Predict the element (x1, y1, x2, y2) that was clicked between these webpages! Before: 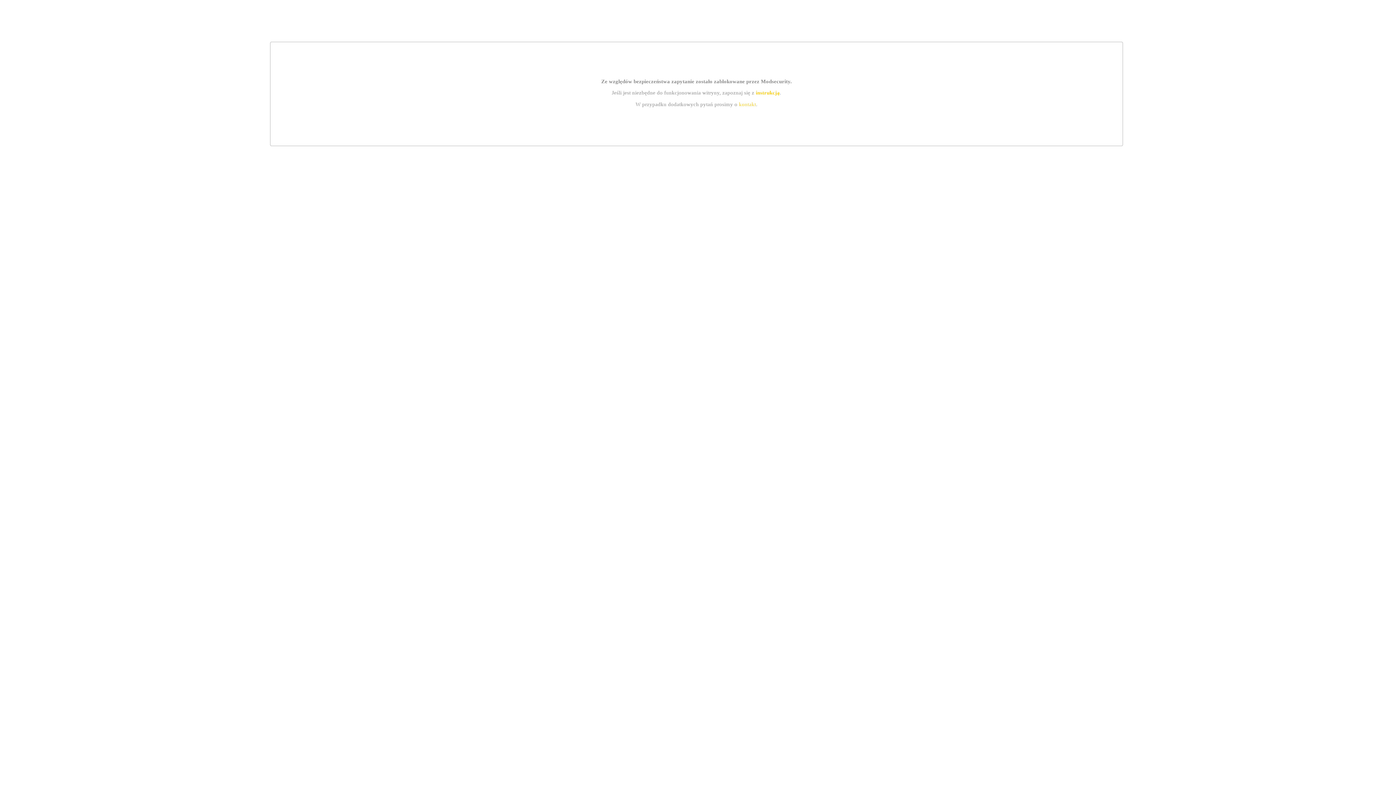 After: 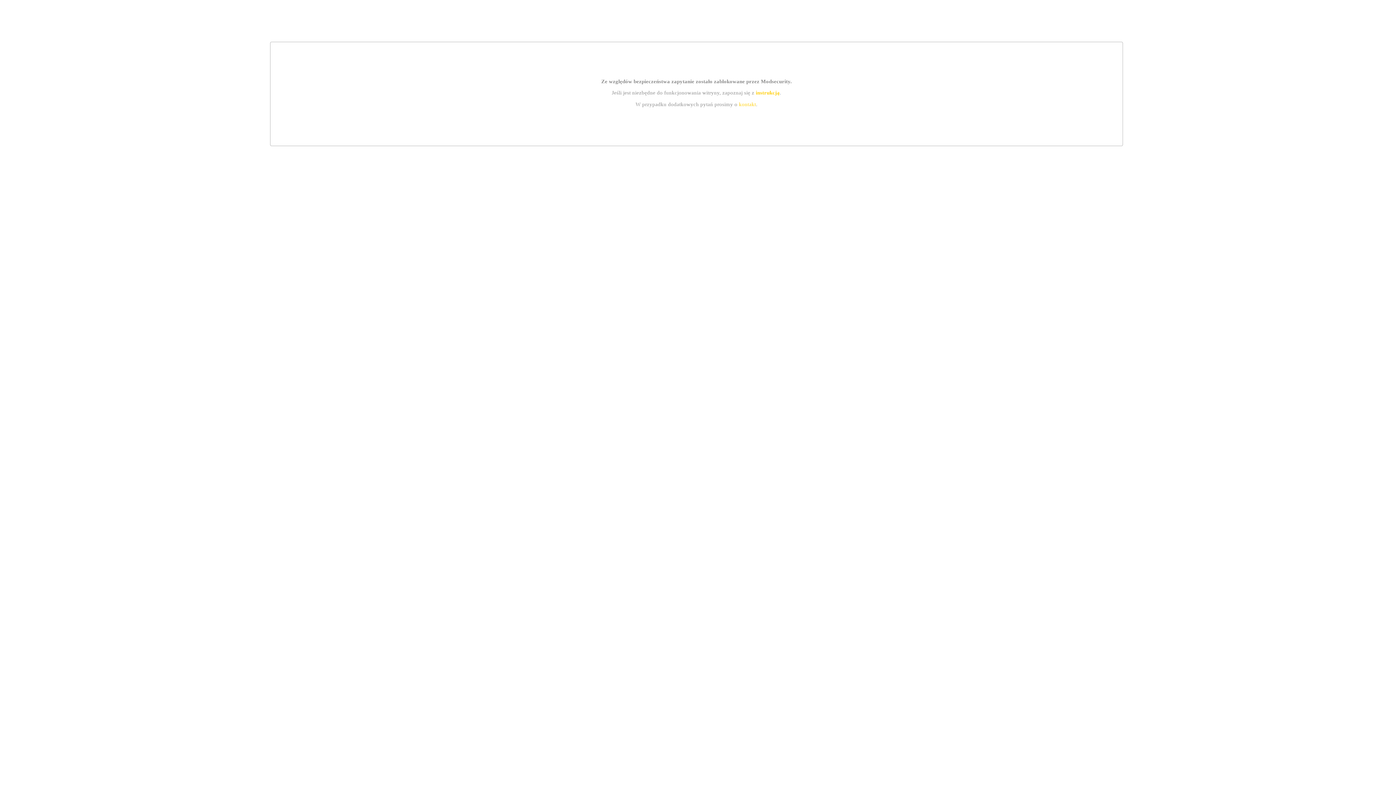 Action: label: instrukcją bbox: (755, 89, 779, 95)